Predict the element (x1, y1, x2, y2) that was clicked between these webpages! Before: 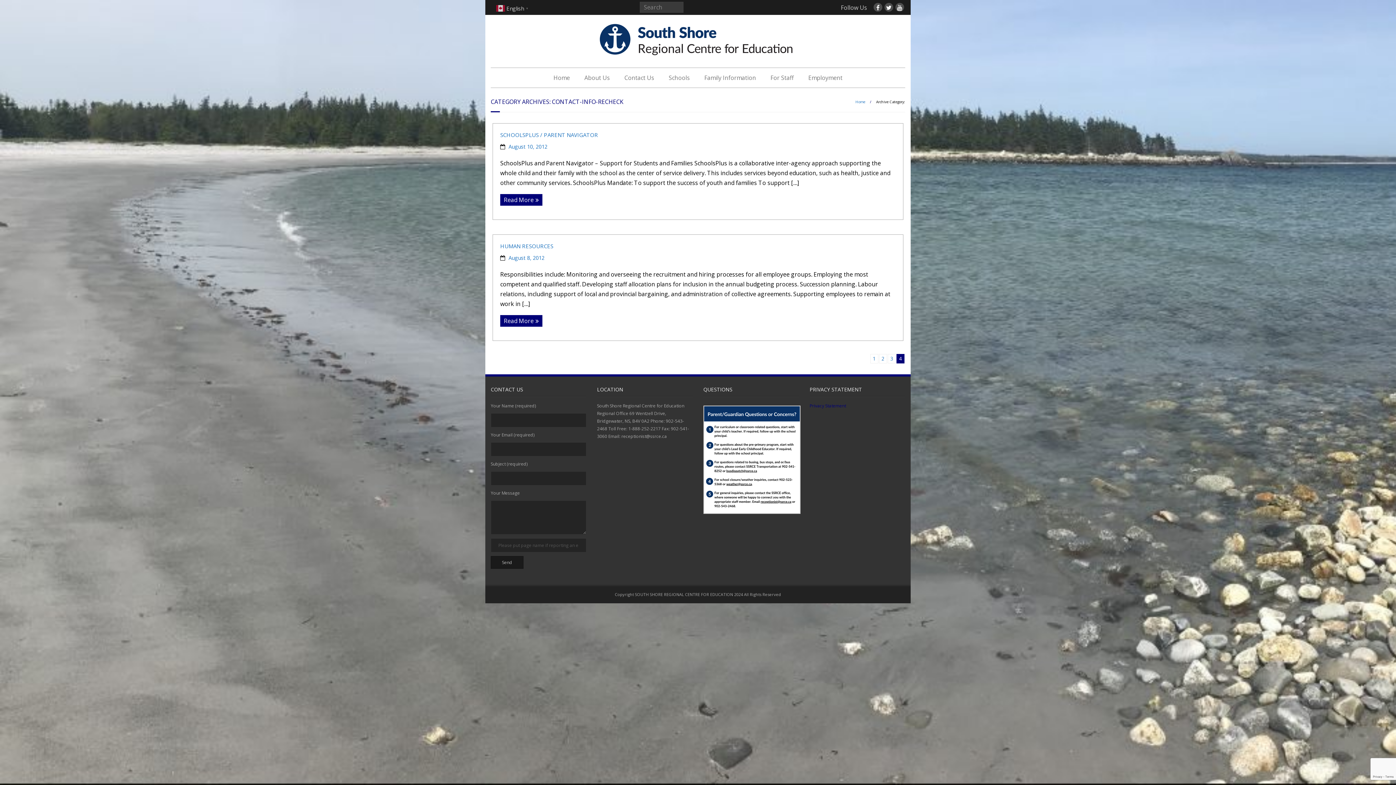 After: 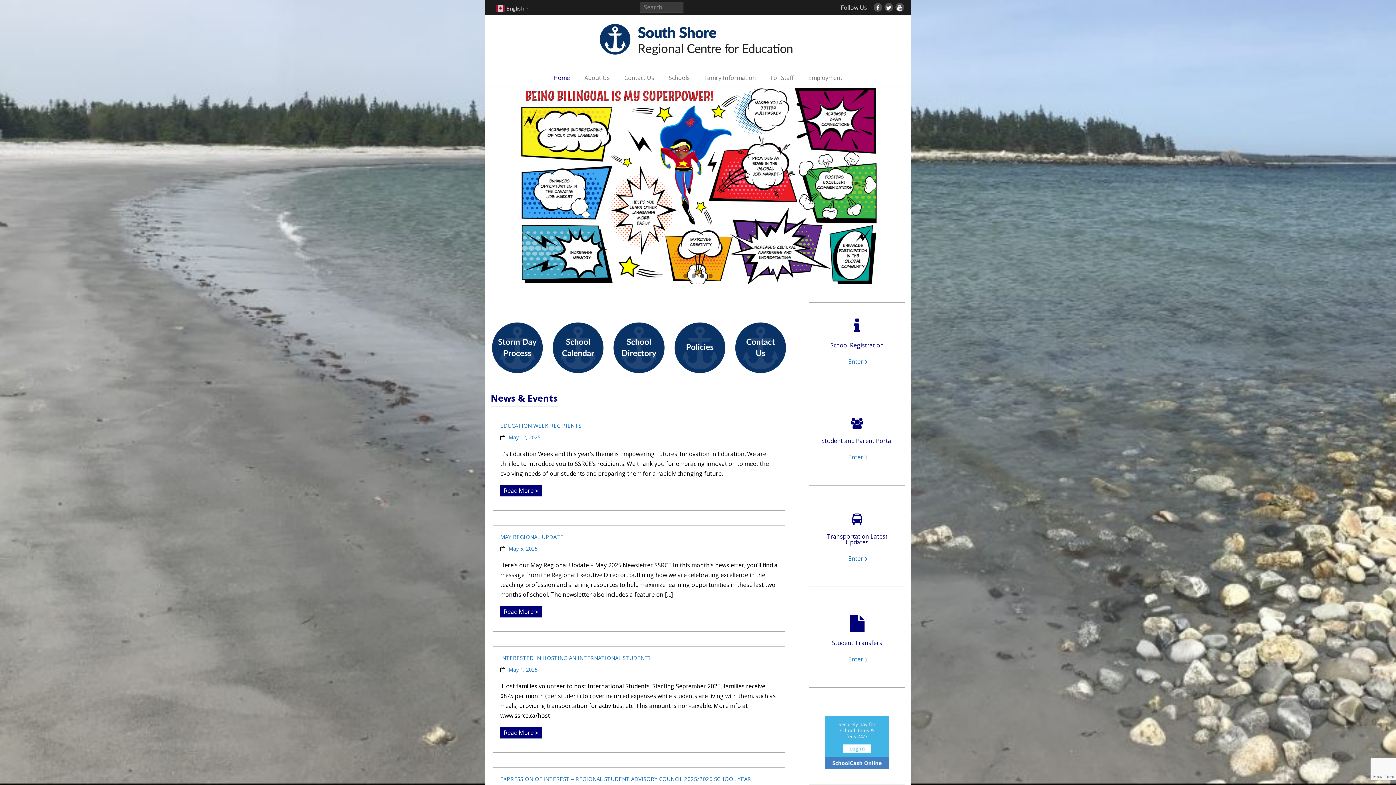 Action: label: Home bbox: (855, 99, 865, 104)